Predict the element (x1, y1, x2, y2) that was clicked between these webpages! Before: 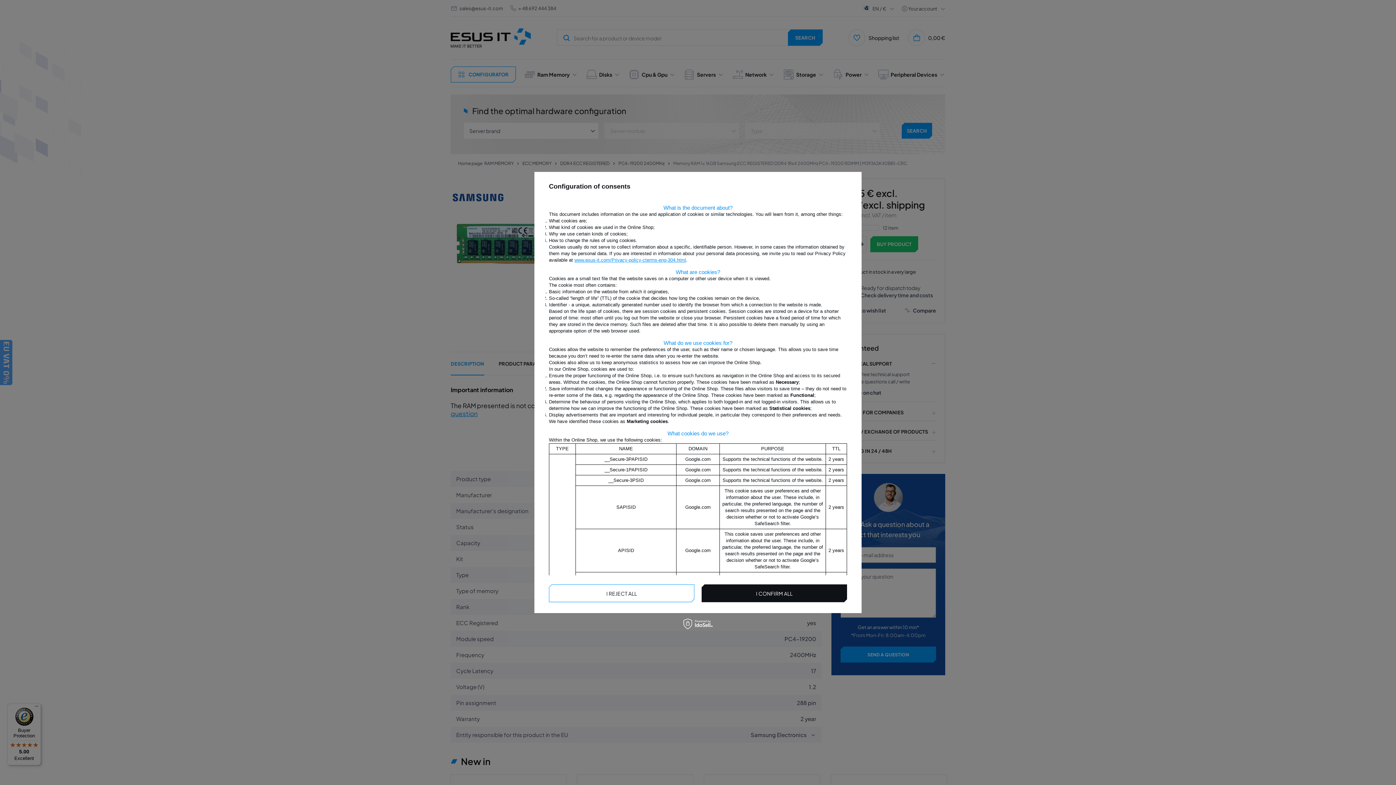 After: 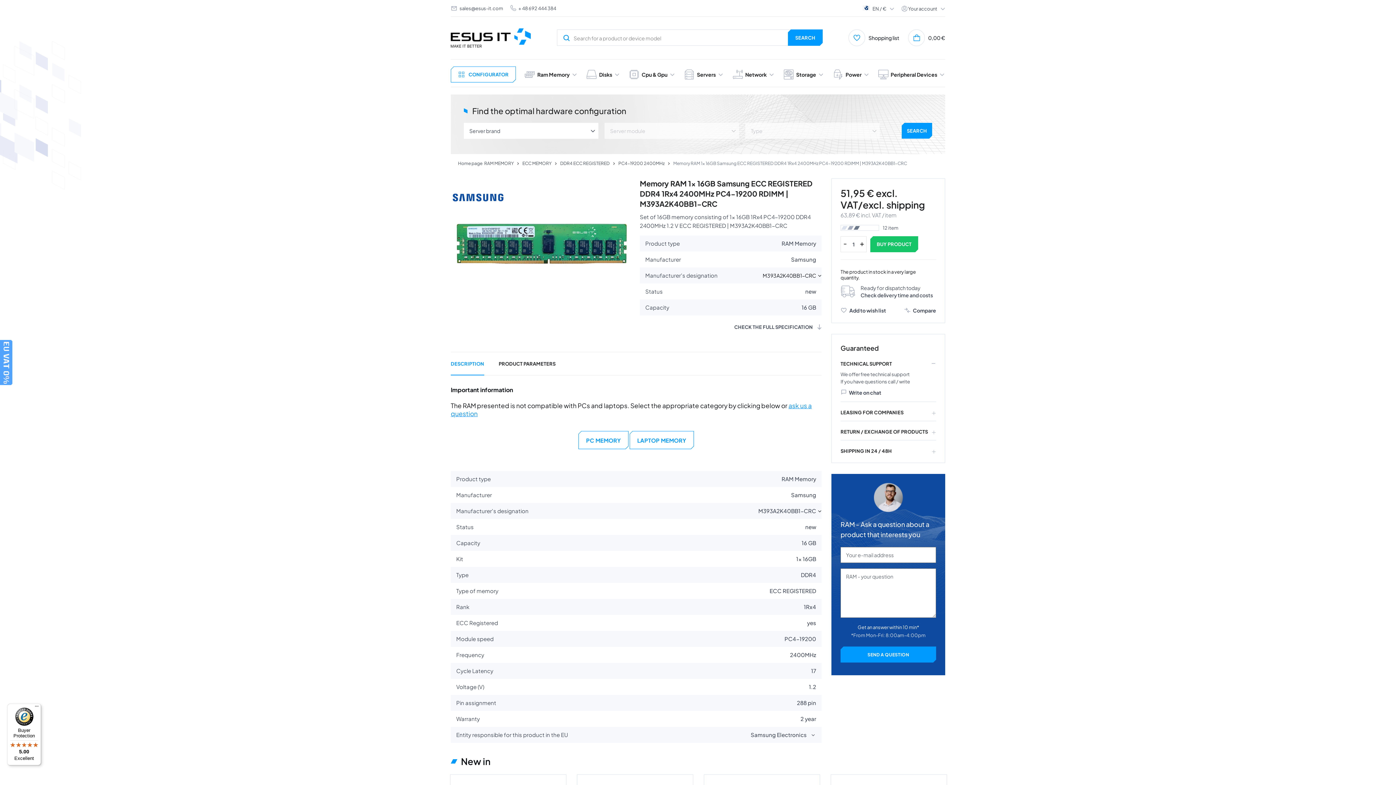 Action: label: I CONFIRM ALL bbox: (701, 584, 847, 602)